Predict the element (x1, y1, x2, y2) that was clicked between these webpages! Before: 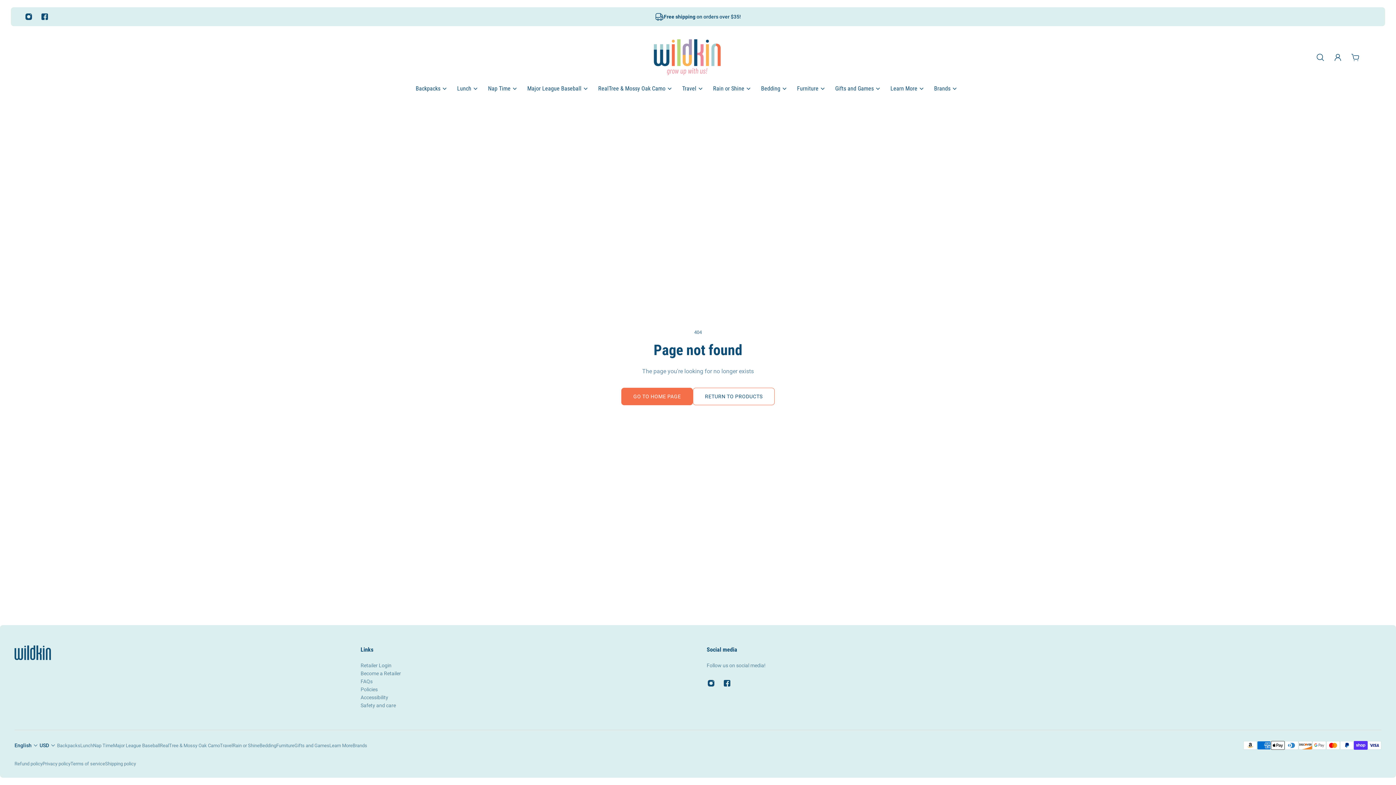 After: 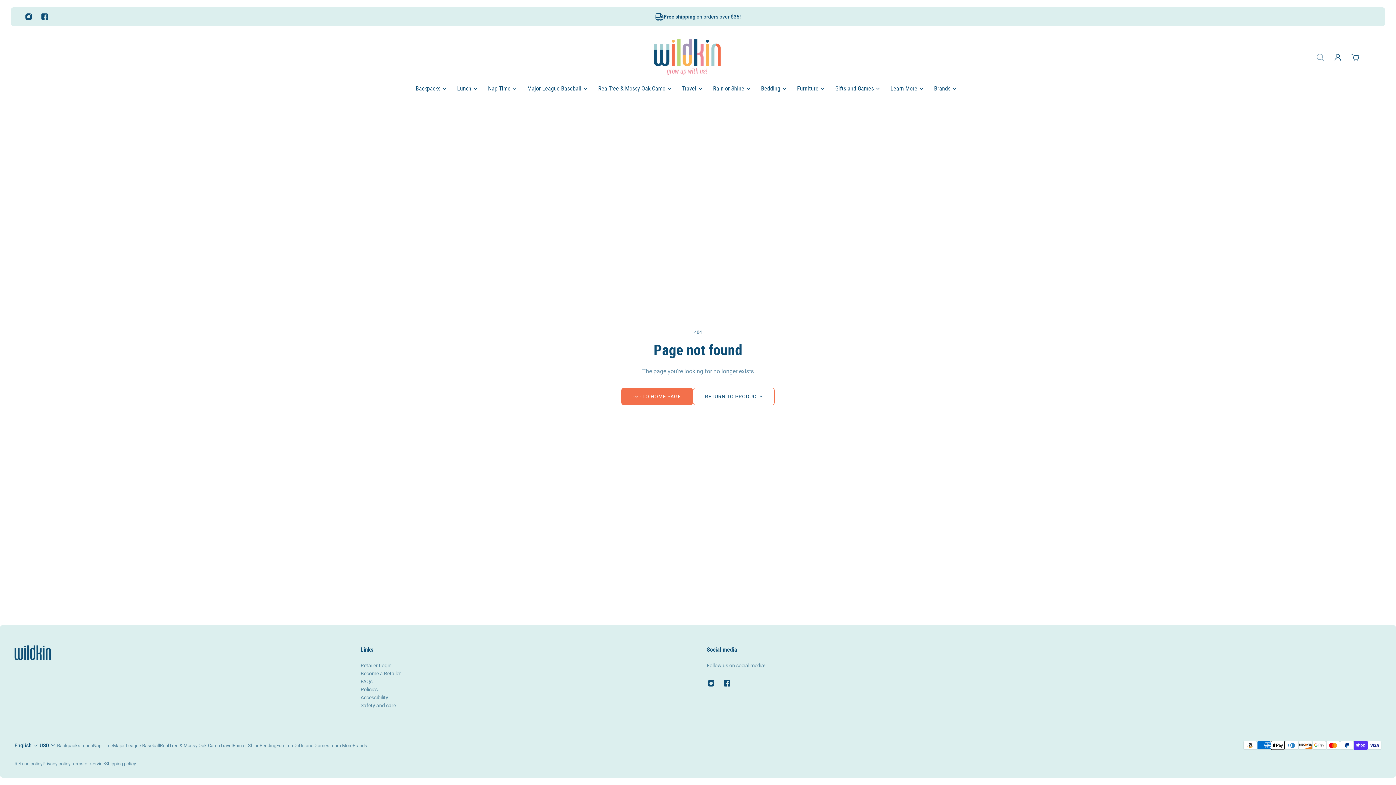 Action: bbox: (1312, 49, 1329, 65) label: Search drawer